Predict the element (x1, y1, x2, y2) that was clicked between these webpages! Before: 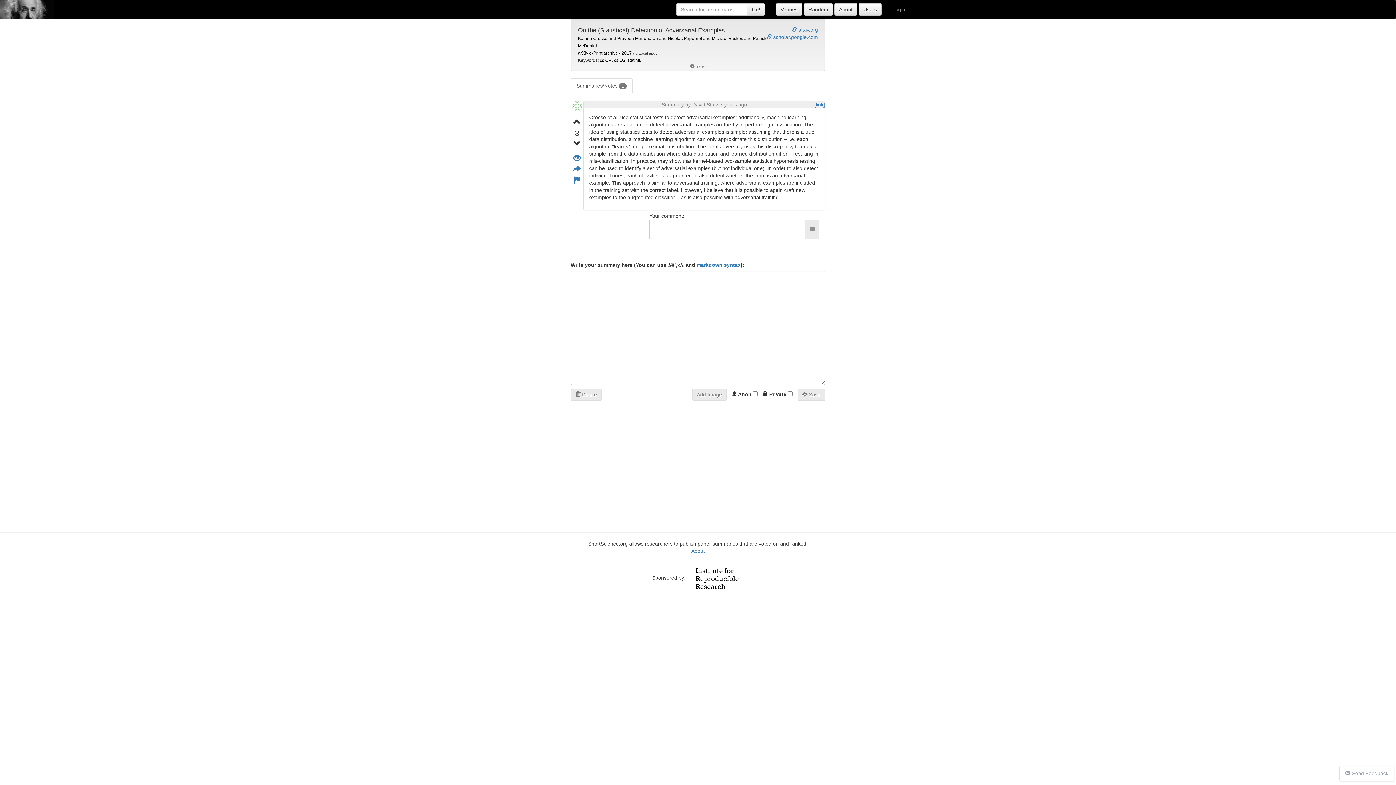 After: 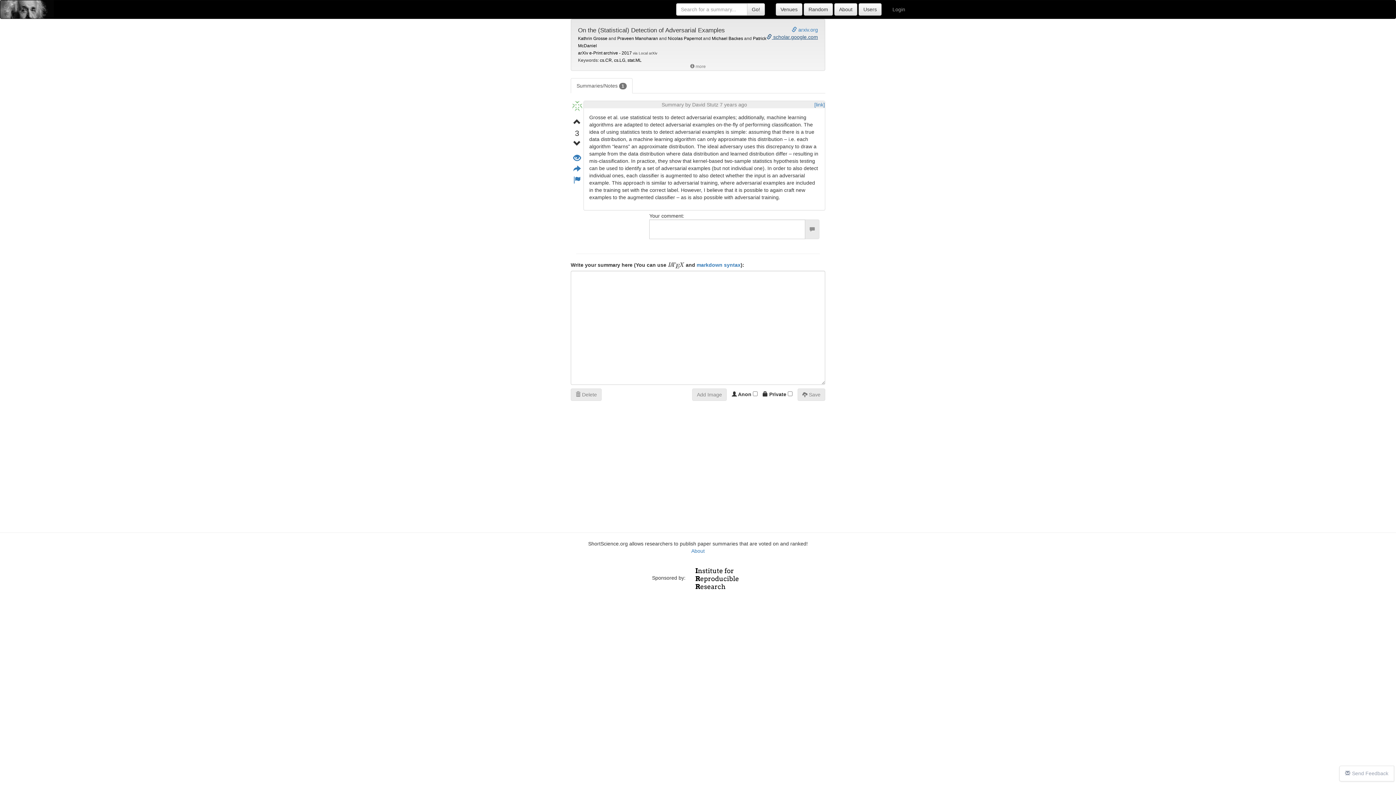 Action: label:  scholar.google.com bbox: (766, 34, 818, 40)